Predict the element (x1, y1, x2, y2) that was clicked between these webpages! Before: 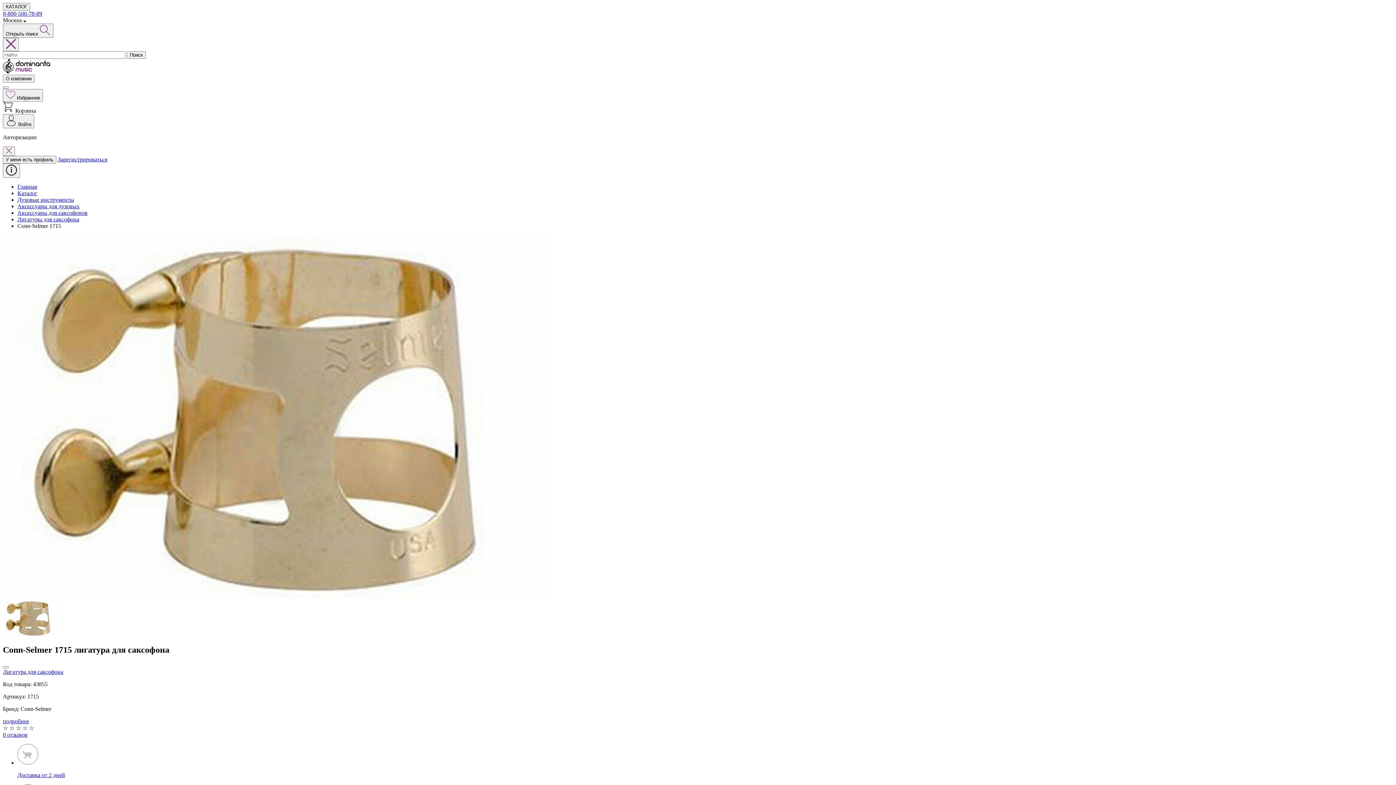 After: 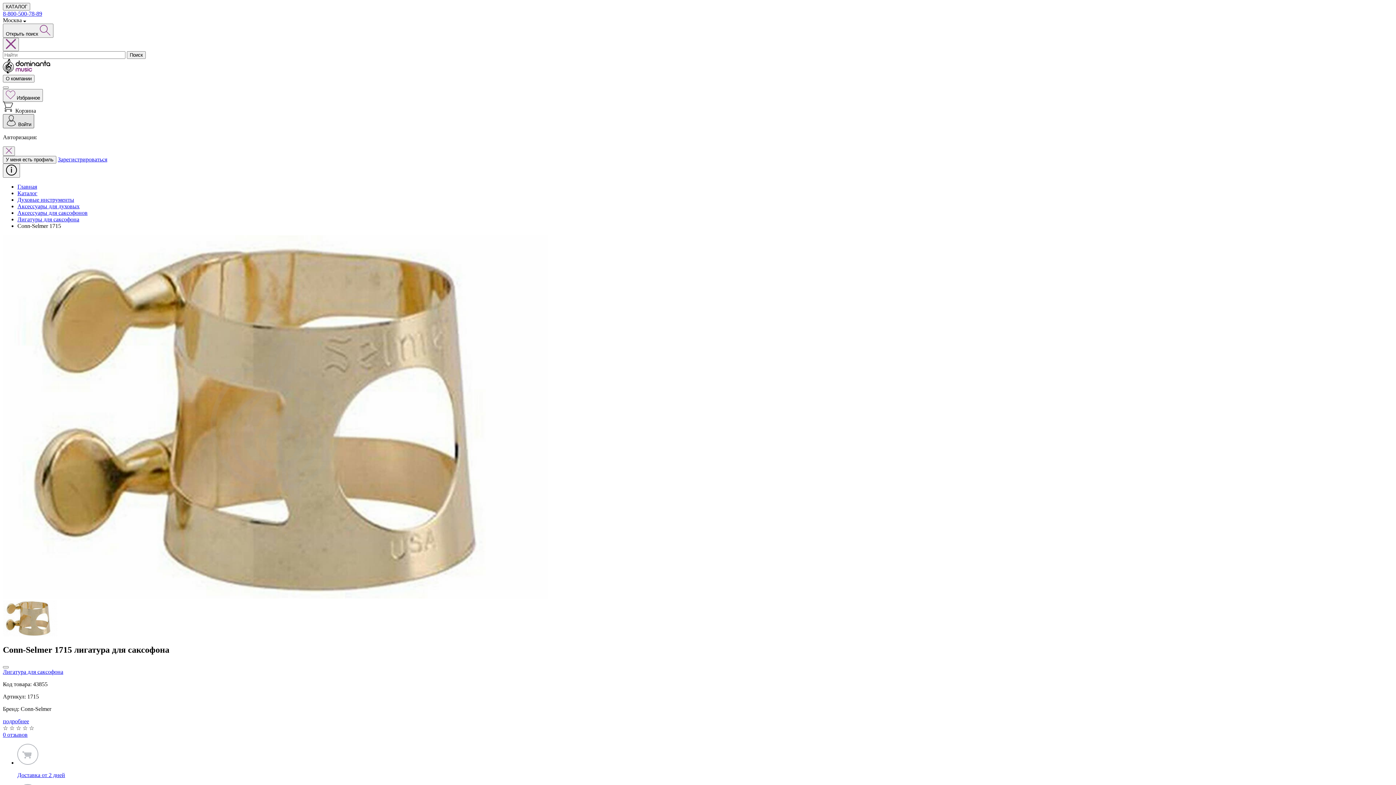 Action: bbox: (2, 114, 34, 128) label: авторизация